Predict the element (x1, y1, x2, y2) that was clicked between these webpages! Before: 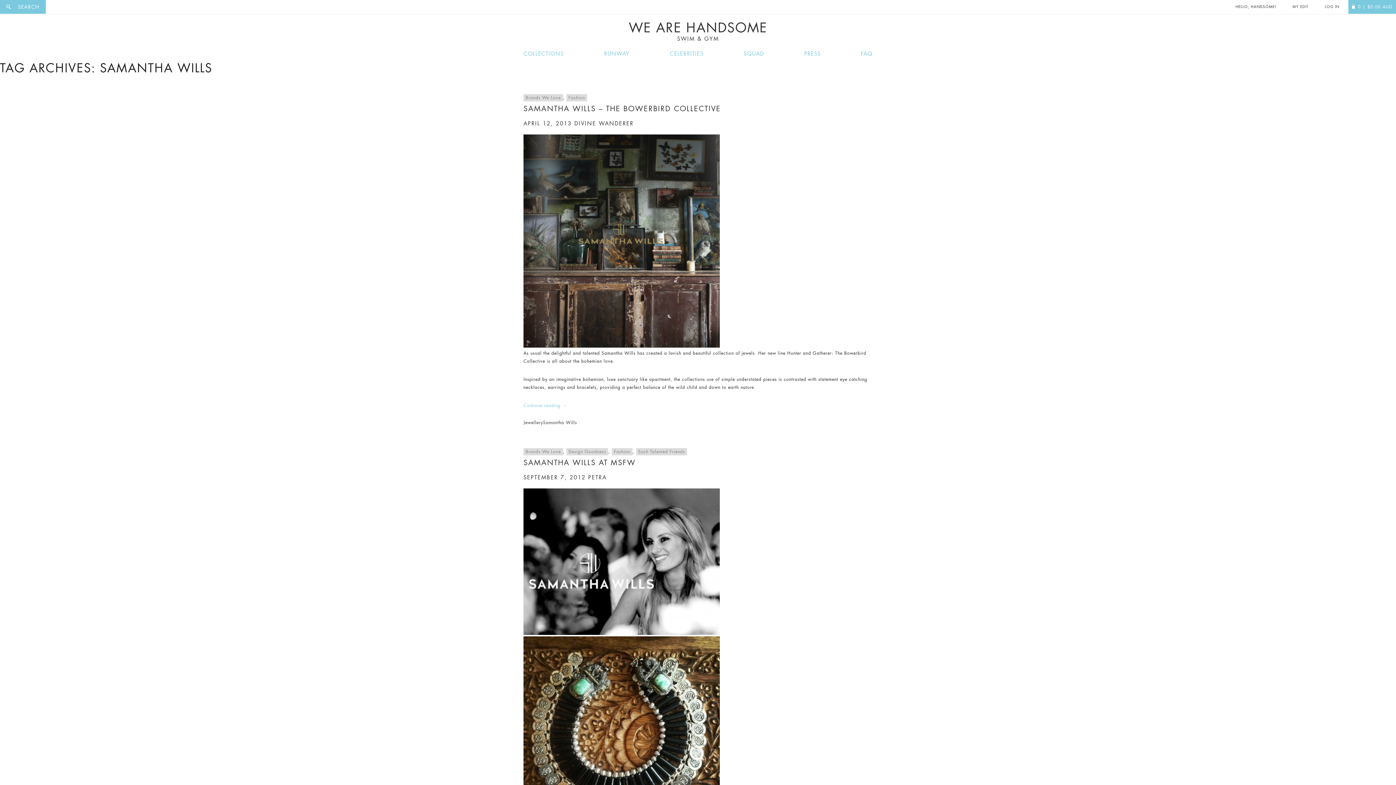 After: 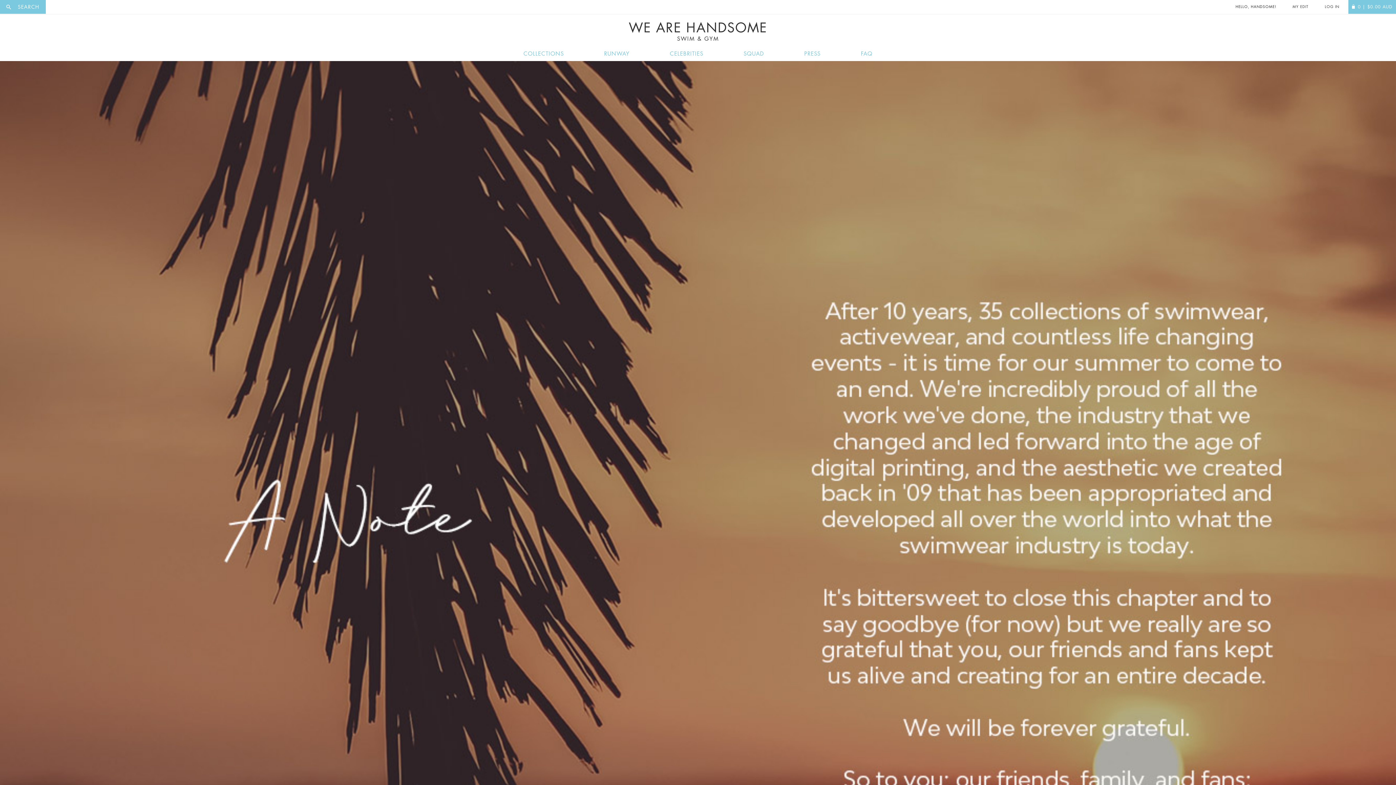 Action: bbox: (38, 4, 93, 9) label: WE ARE HANDSOME